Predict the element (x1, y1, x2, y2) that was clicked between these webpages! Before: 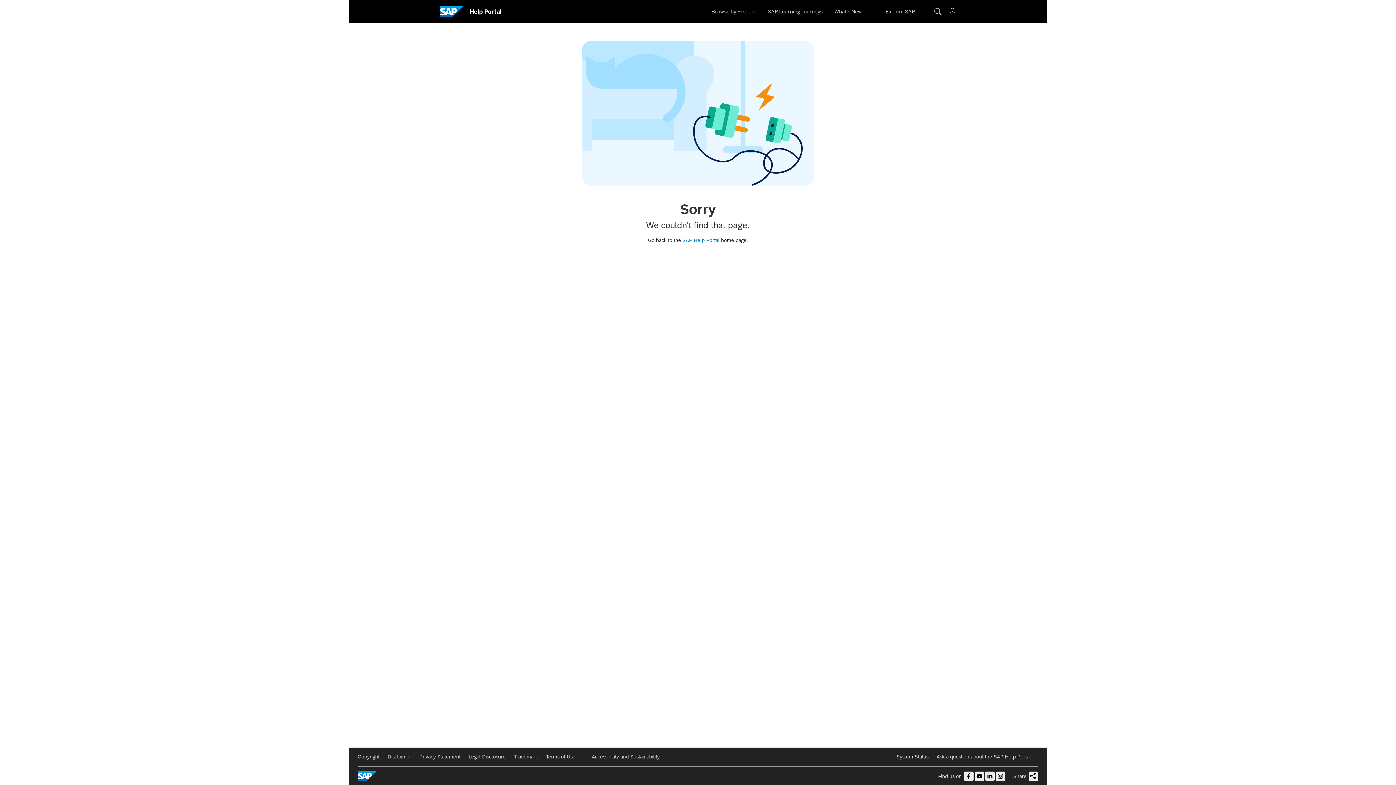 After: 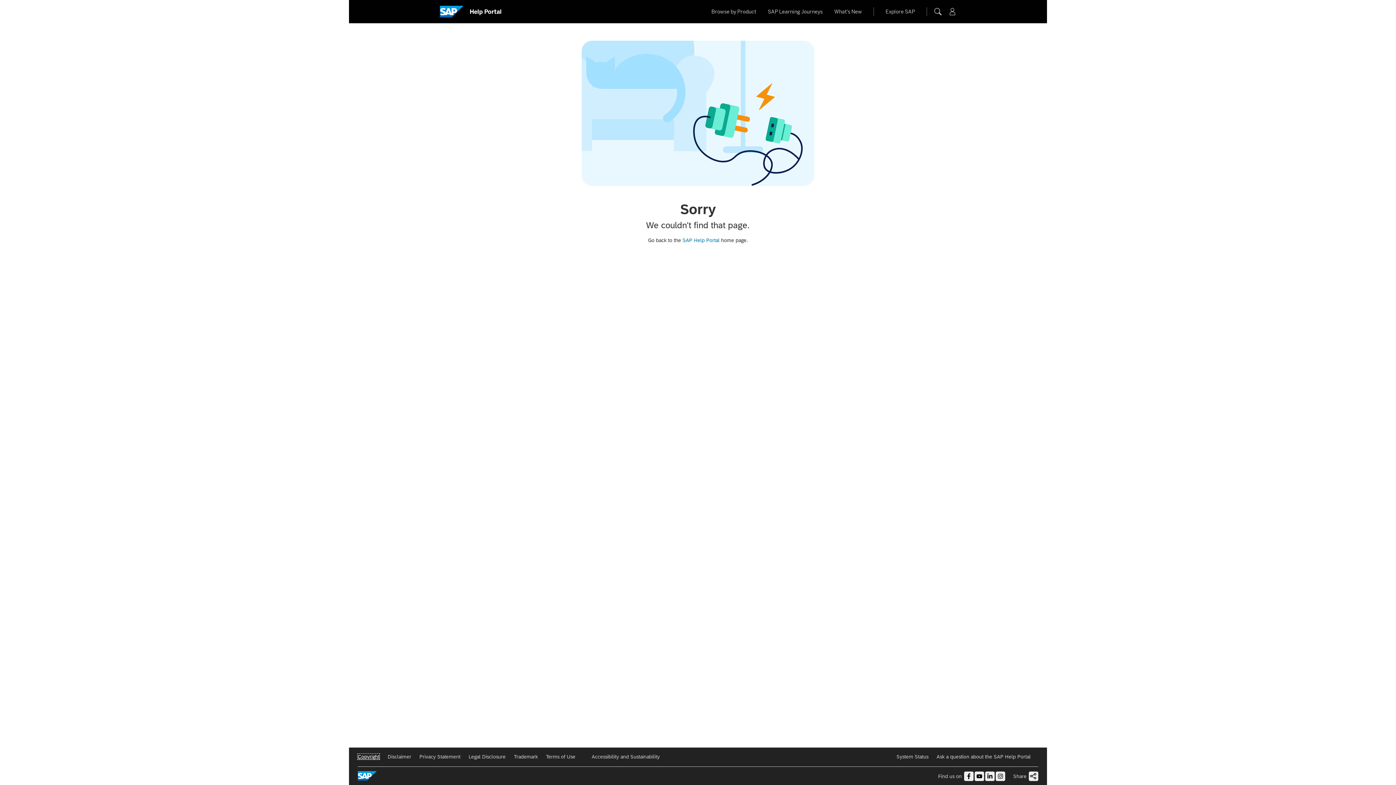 Action: label: Copyright bbox: (357, 754, 379, 760)